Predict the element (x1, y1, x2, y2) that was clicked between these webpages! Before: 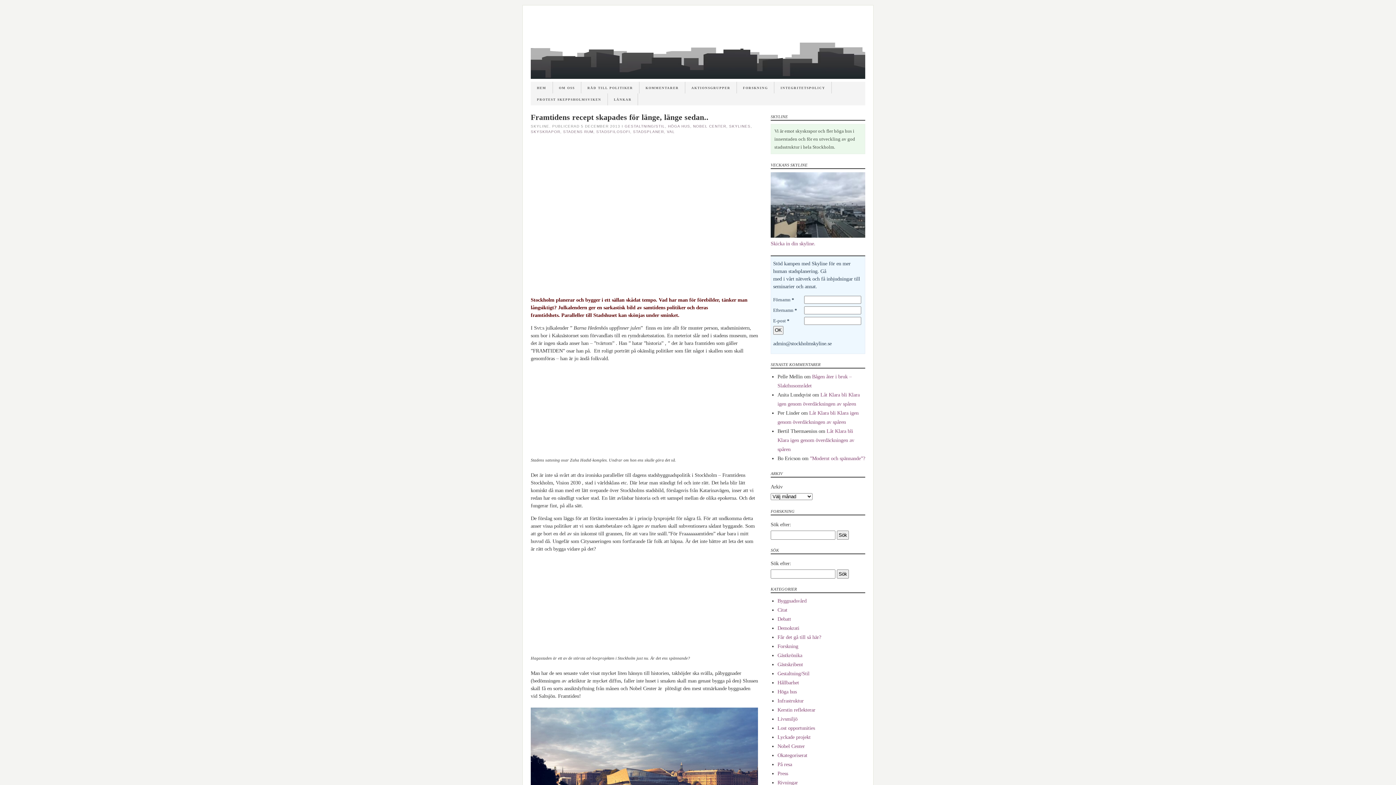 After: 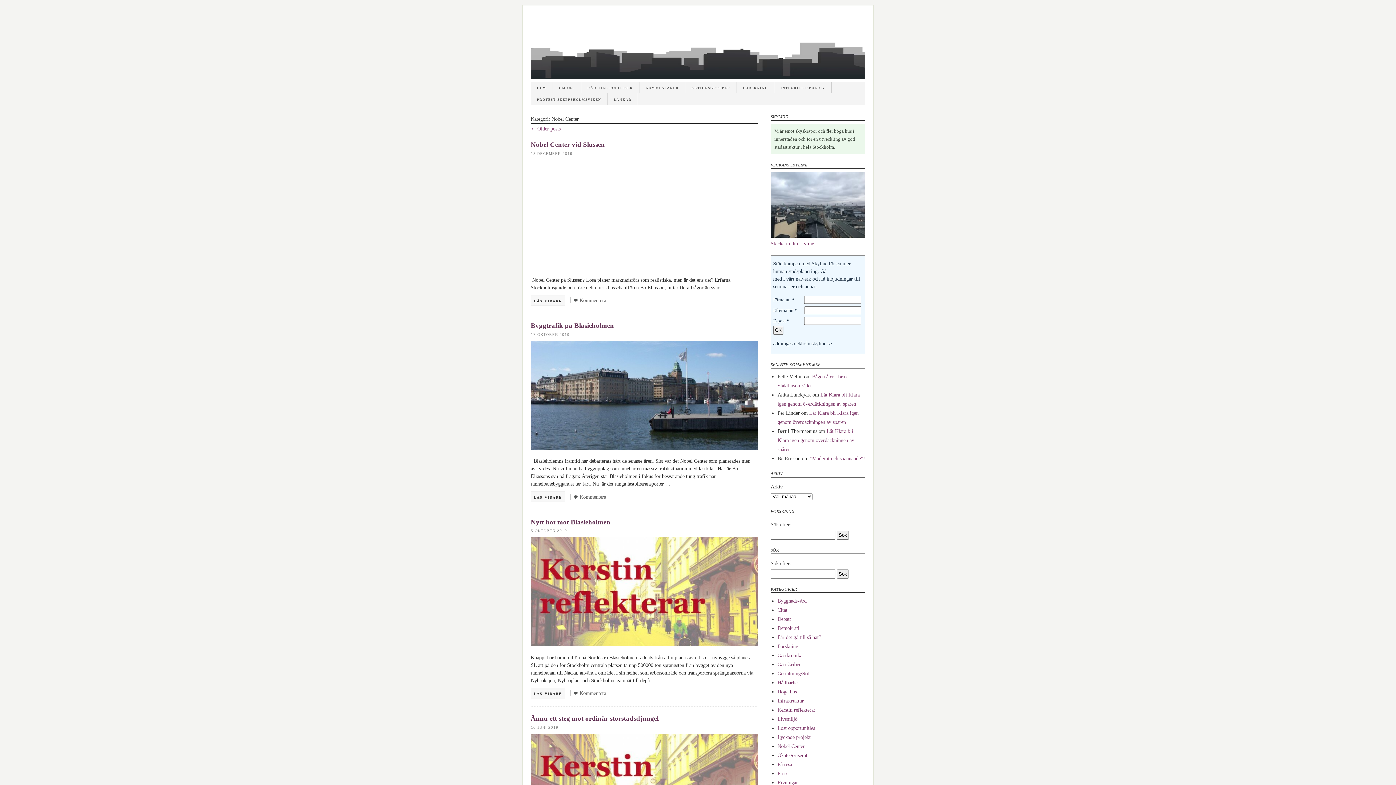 Action: bbox: (693, 124, 726, 128) label: NOBEL CENTER